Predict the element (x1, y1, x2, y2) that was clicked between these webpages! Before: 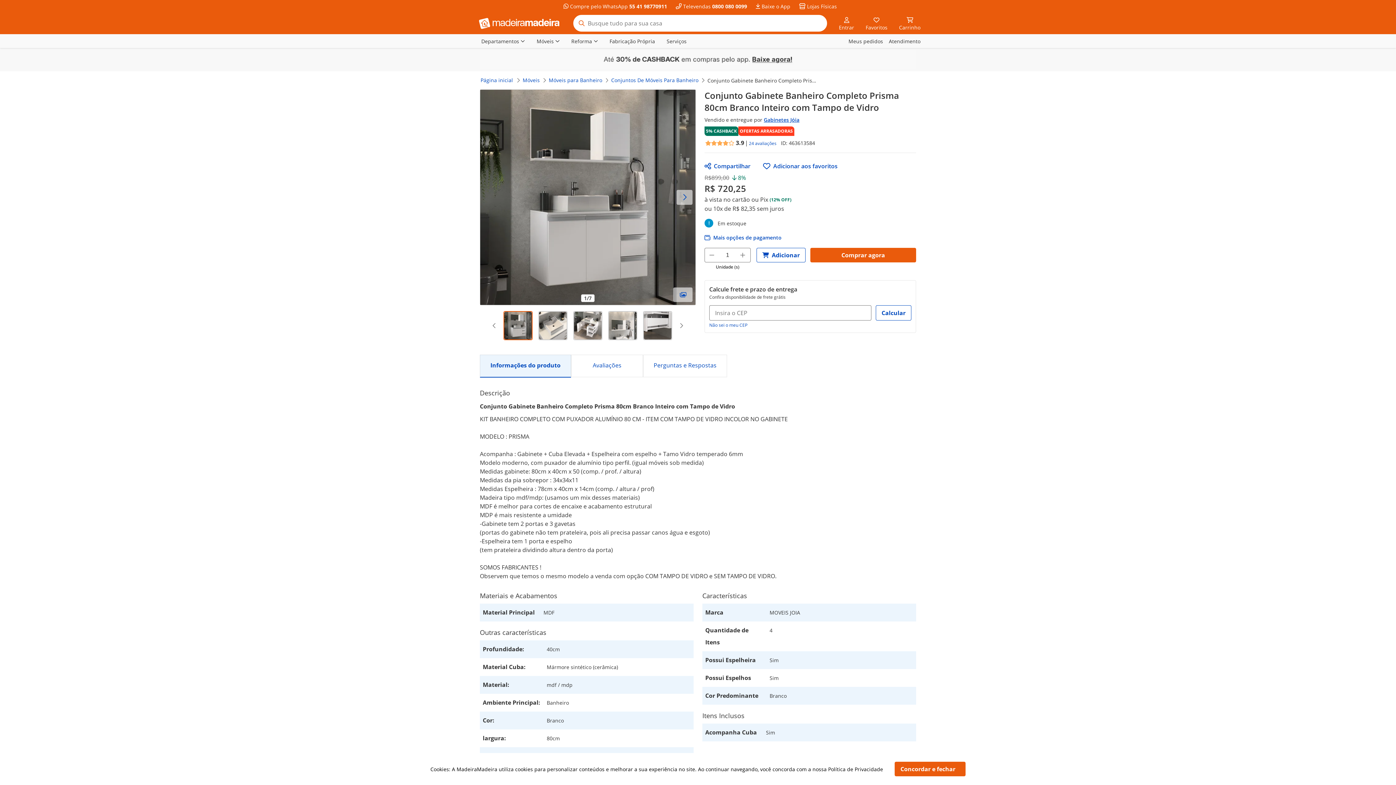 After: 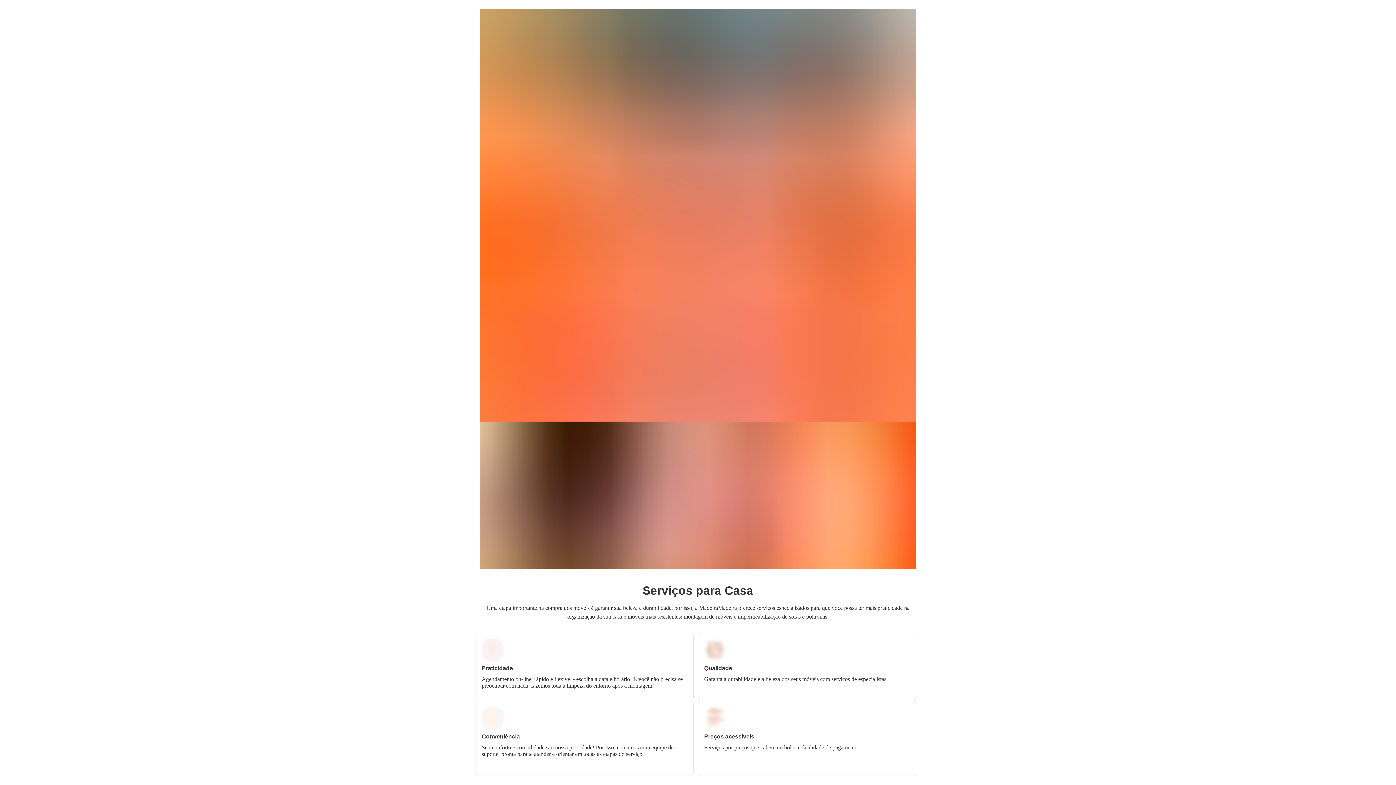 Action: label: Serviços bbox: (666, 37, 686, 45)